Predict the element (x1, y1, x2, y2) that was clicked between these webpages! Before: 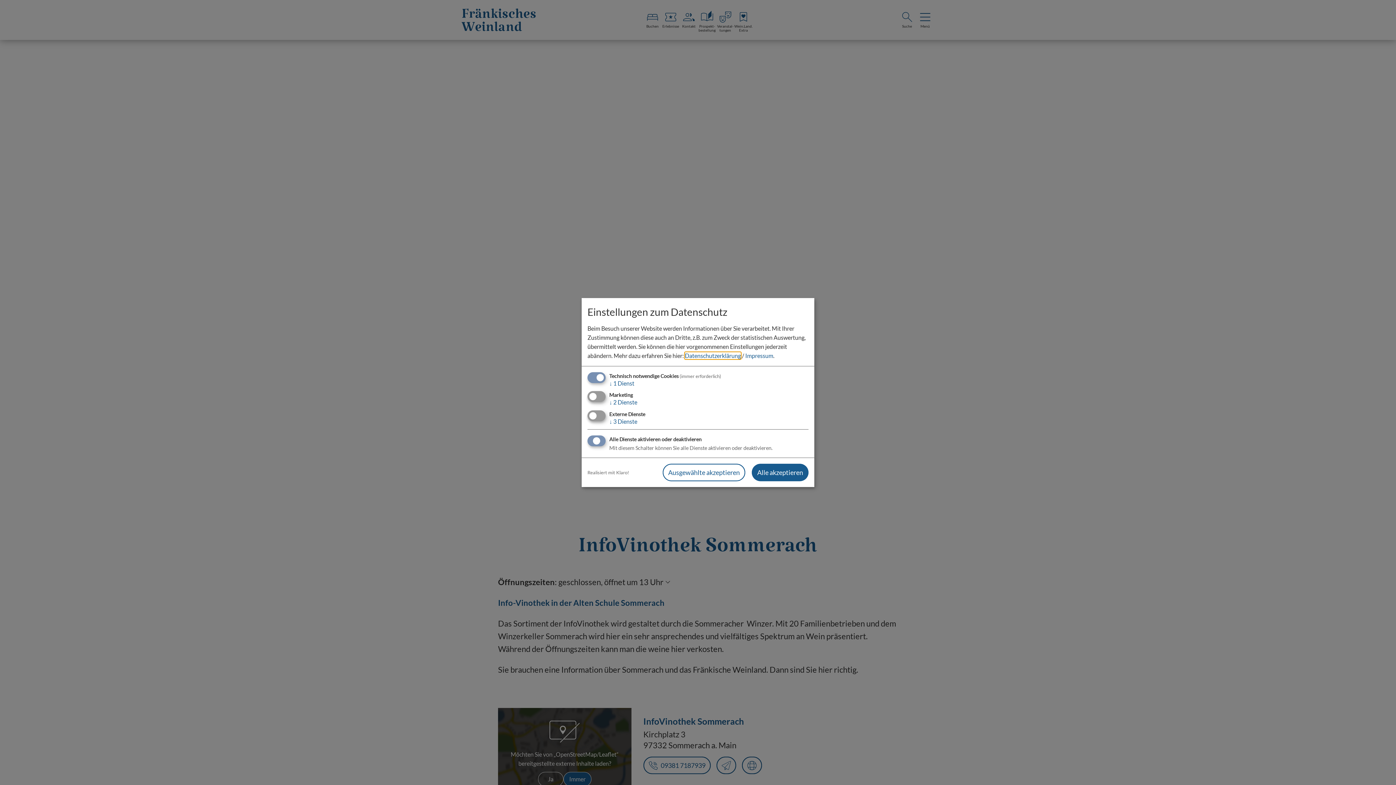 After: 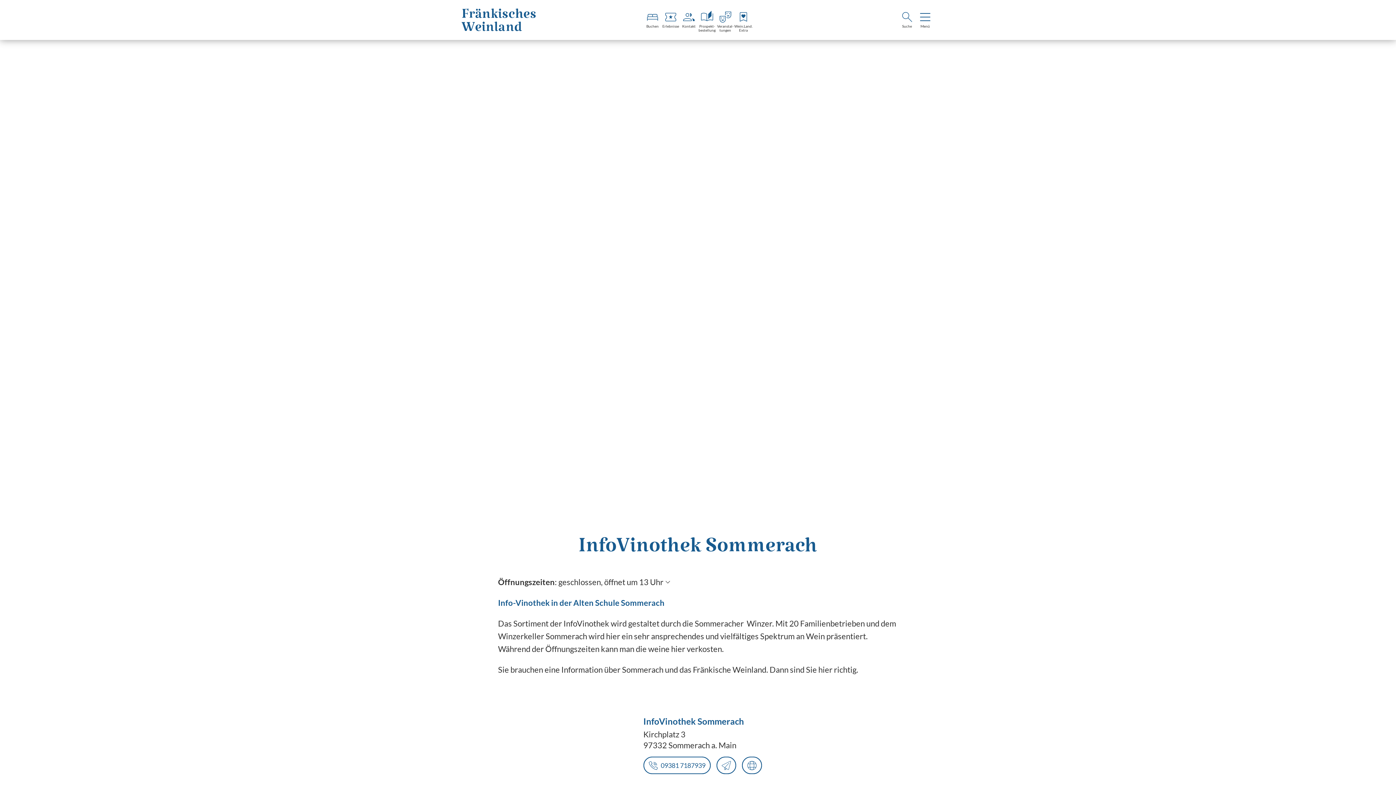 Action: bbox: (752, 463, 808, 481) label: Alle akzeptieren